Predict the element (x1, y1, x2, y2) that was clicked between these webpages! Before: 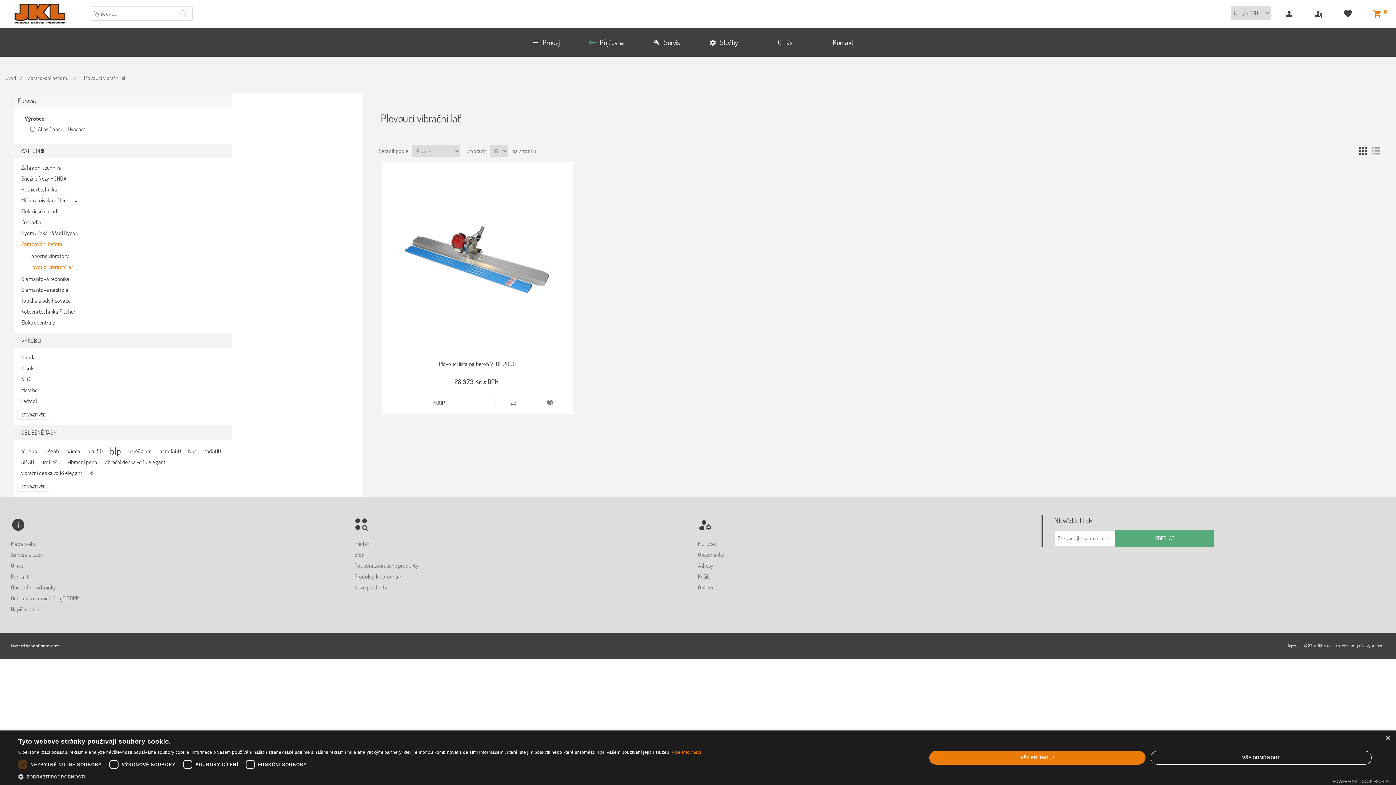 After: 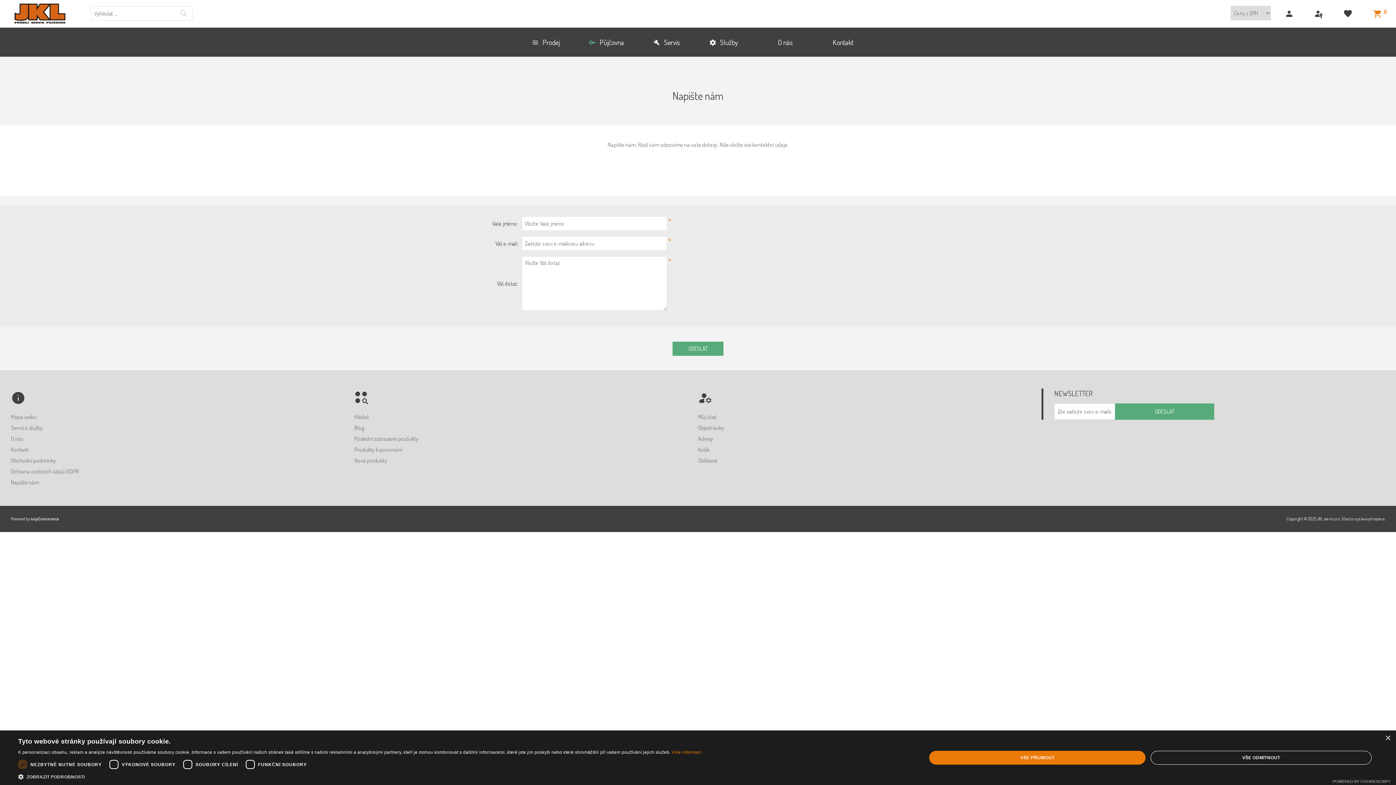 Action: label: Napište nám bbox: (10, 605, 39, 613)